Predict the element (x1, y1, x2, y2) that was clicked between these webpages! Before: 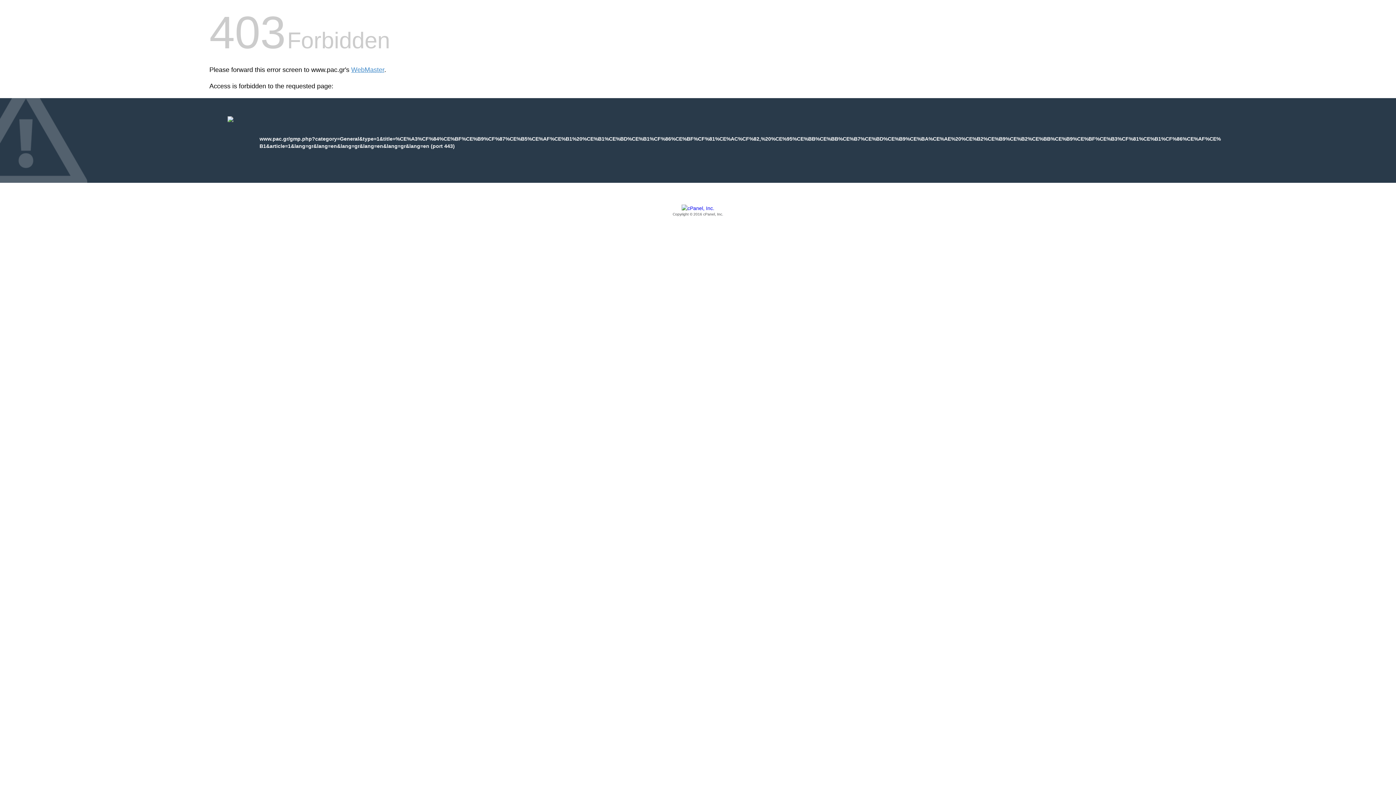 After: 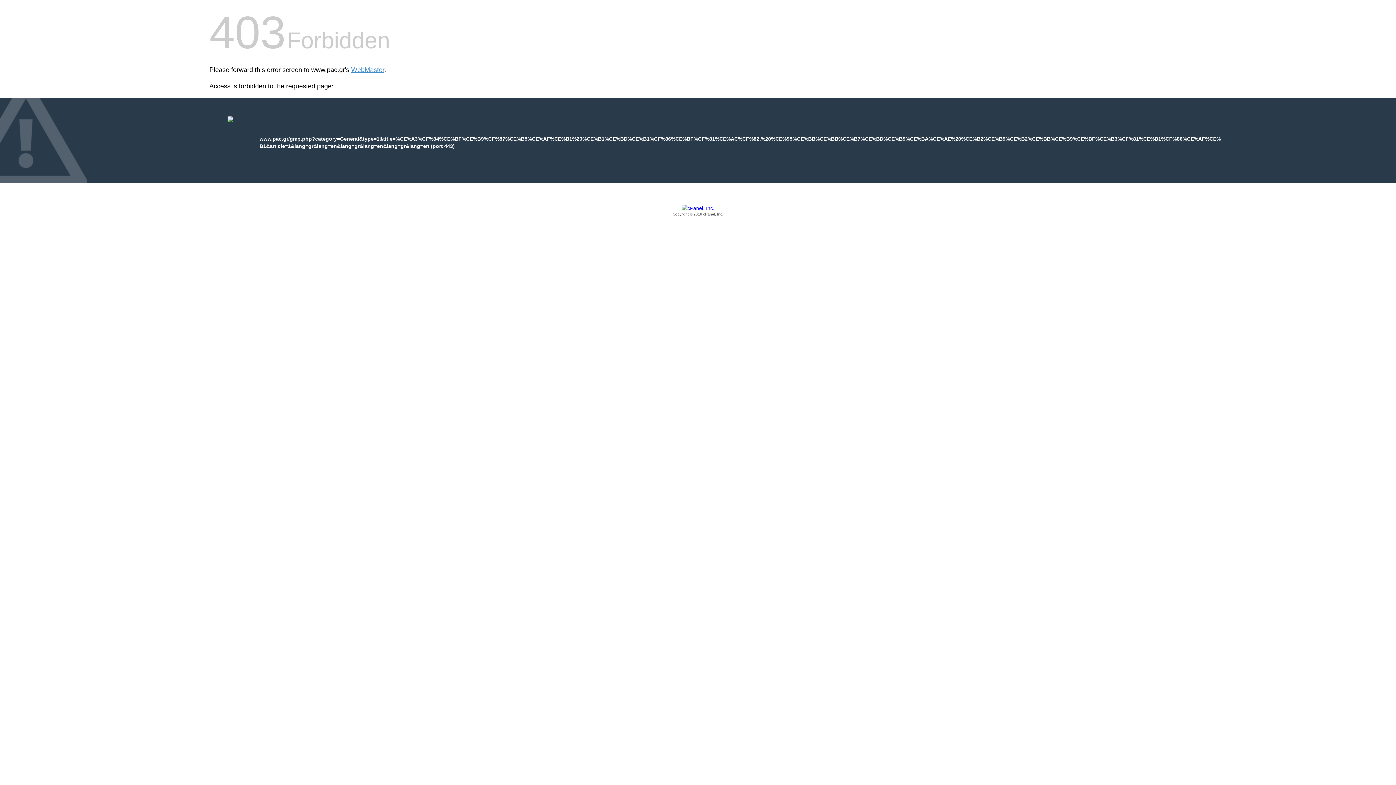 Action: bbox: (209, 205, 1186, 217) label: Copyright © 2016 cPanel, Inc.